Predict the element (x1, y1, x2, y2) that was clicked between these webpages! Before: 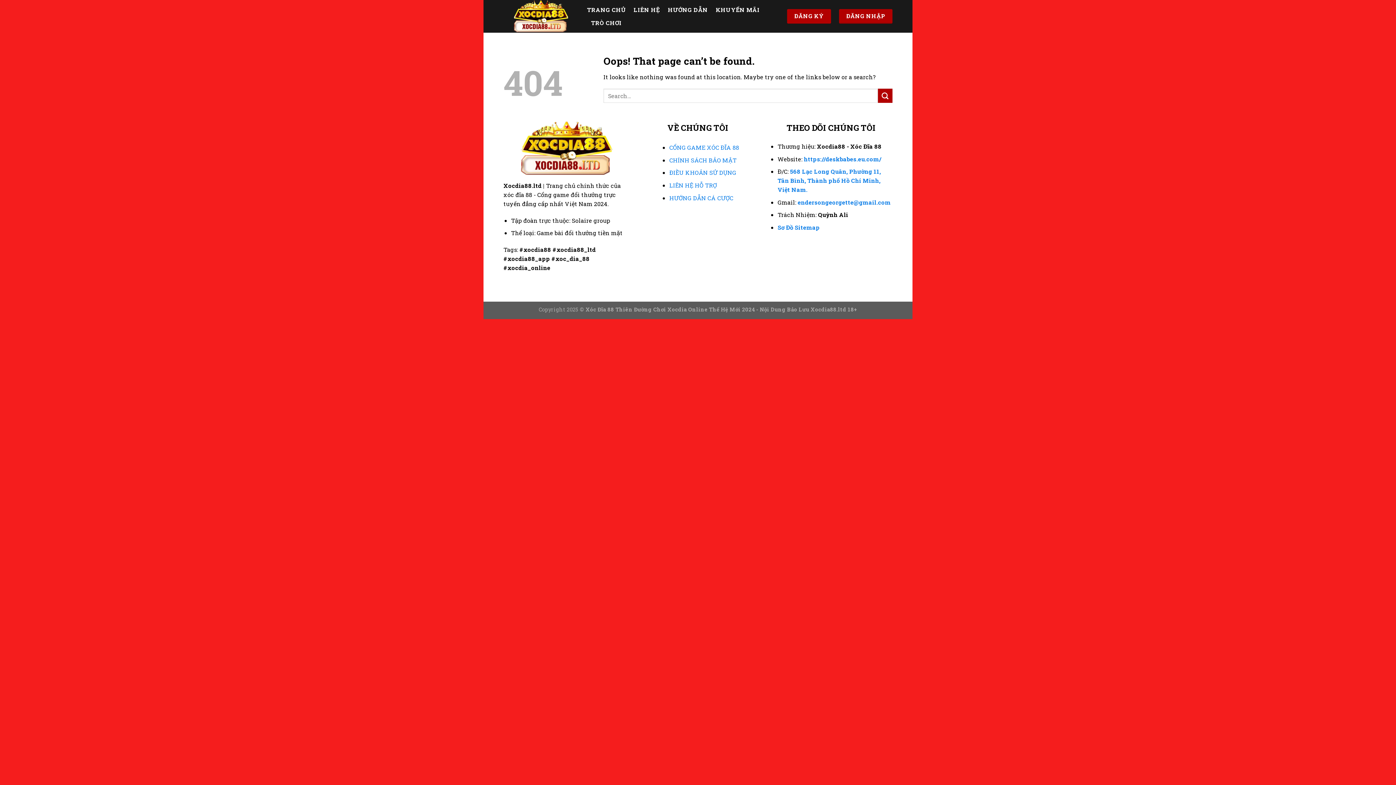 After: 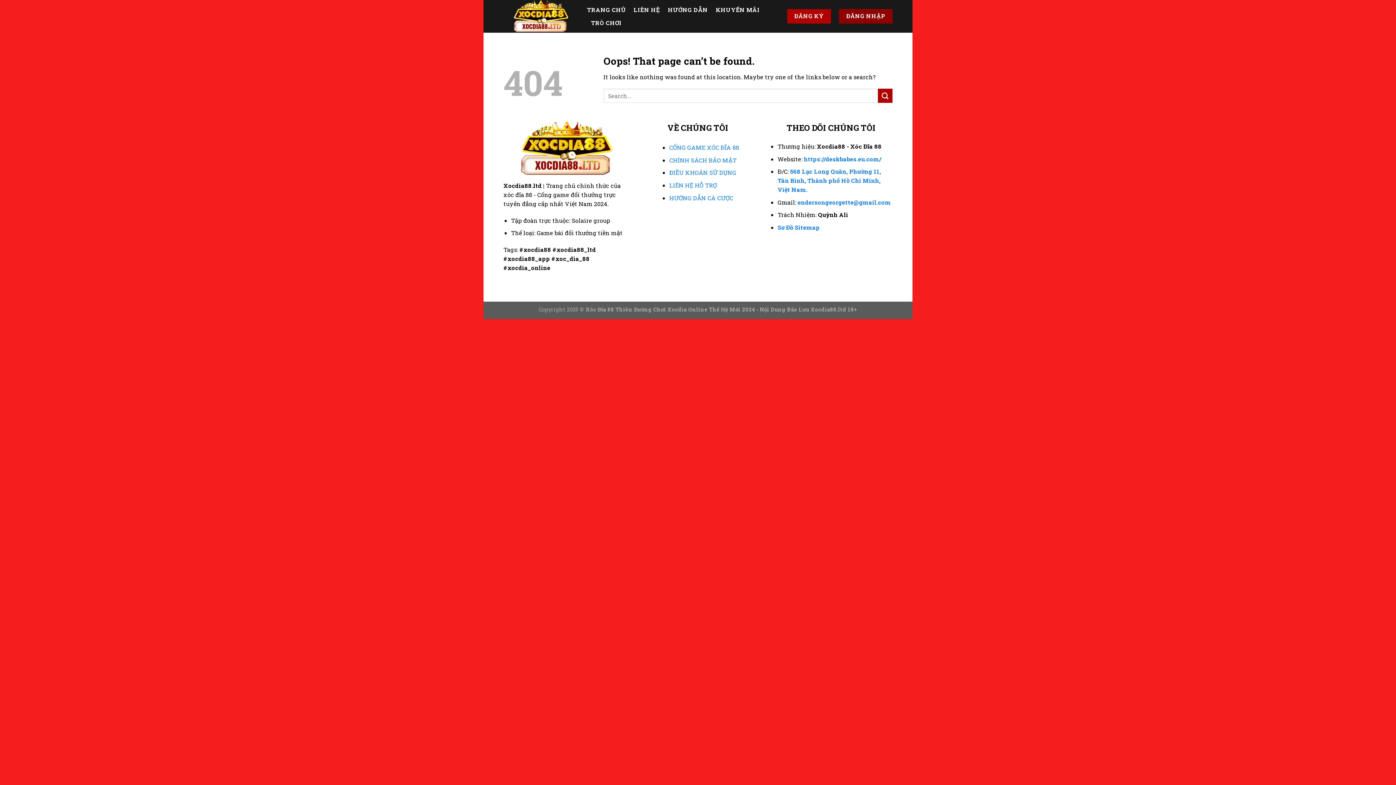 Action: bbox: (839, 9, 892, 23) label: ĐĂNG NHẬP